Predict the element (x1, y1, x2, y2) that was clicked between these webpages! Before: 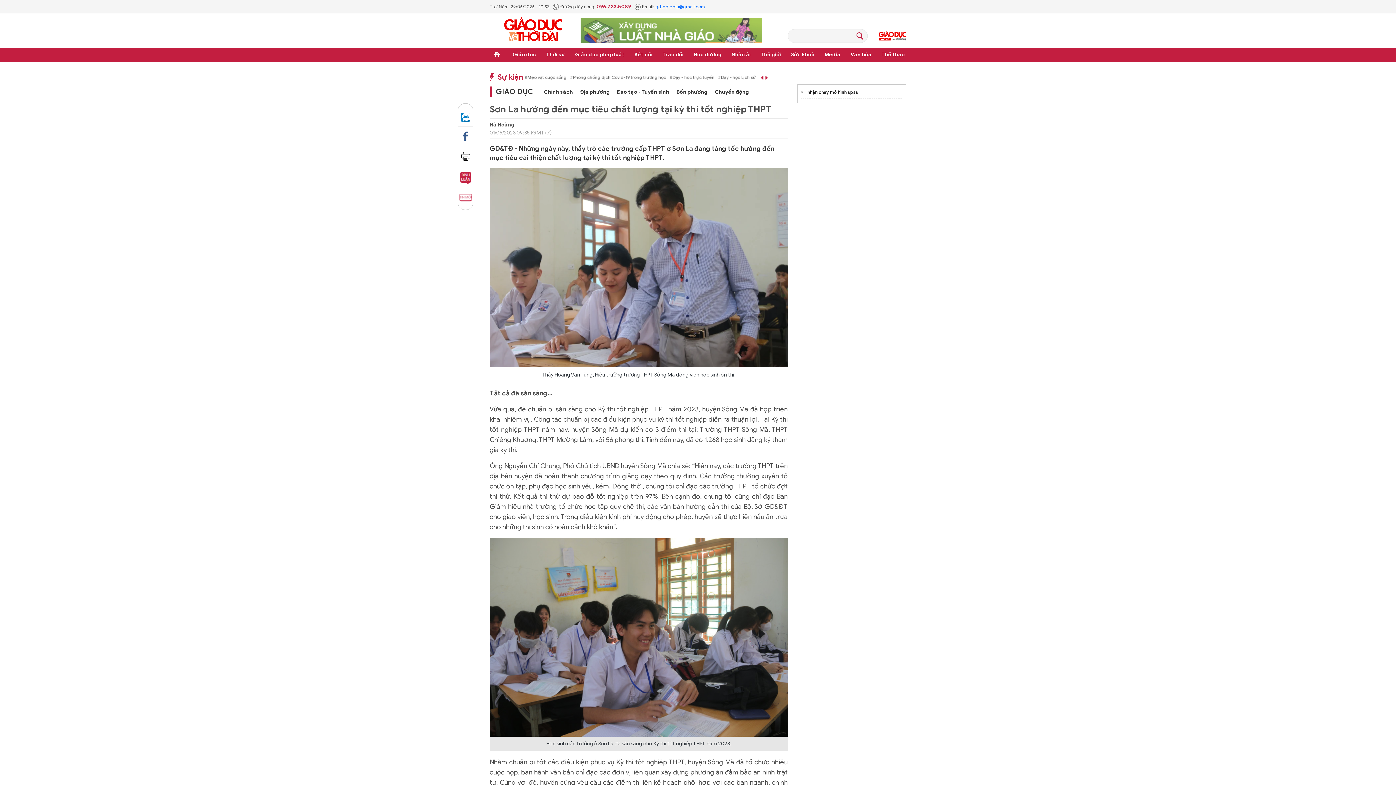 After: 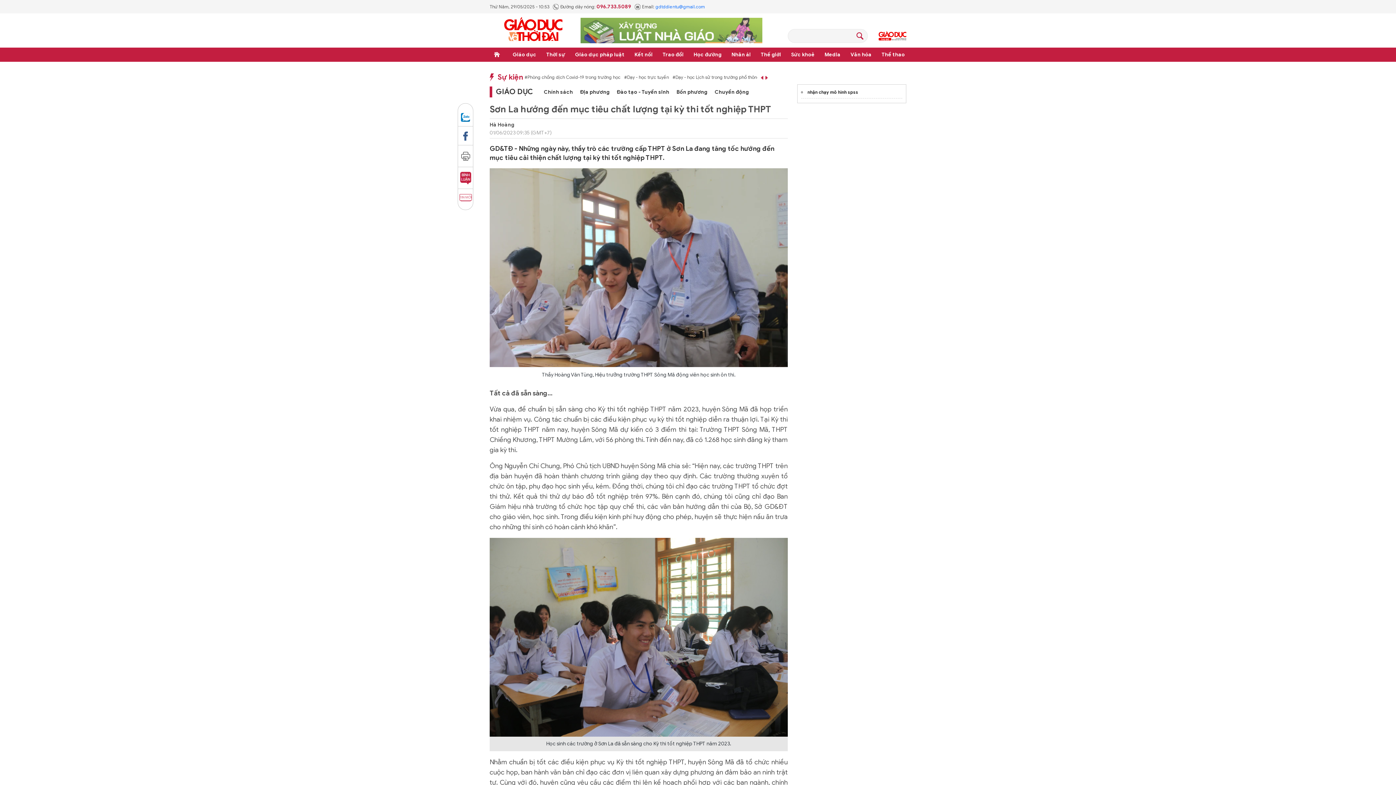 Action: label: Giáo dục Thủ đô bbox: (878, 31, 906, 40)